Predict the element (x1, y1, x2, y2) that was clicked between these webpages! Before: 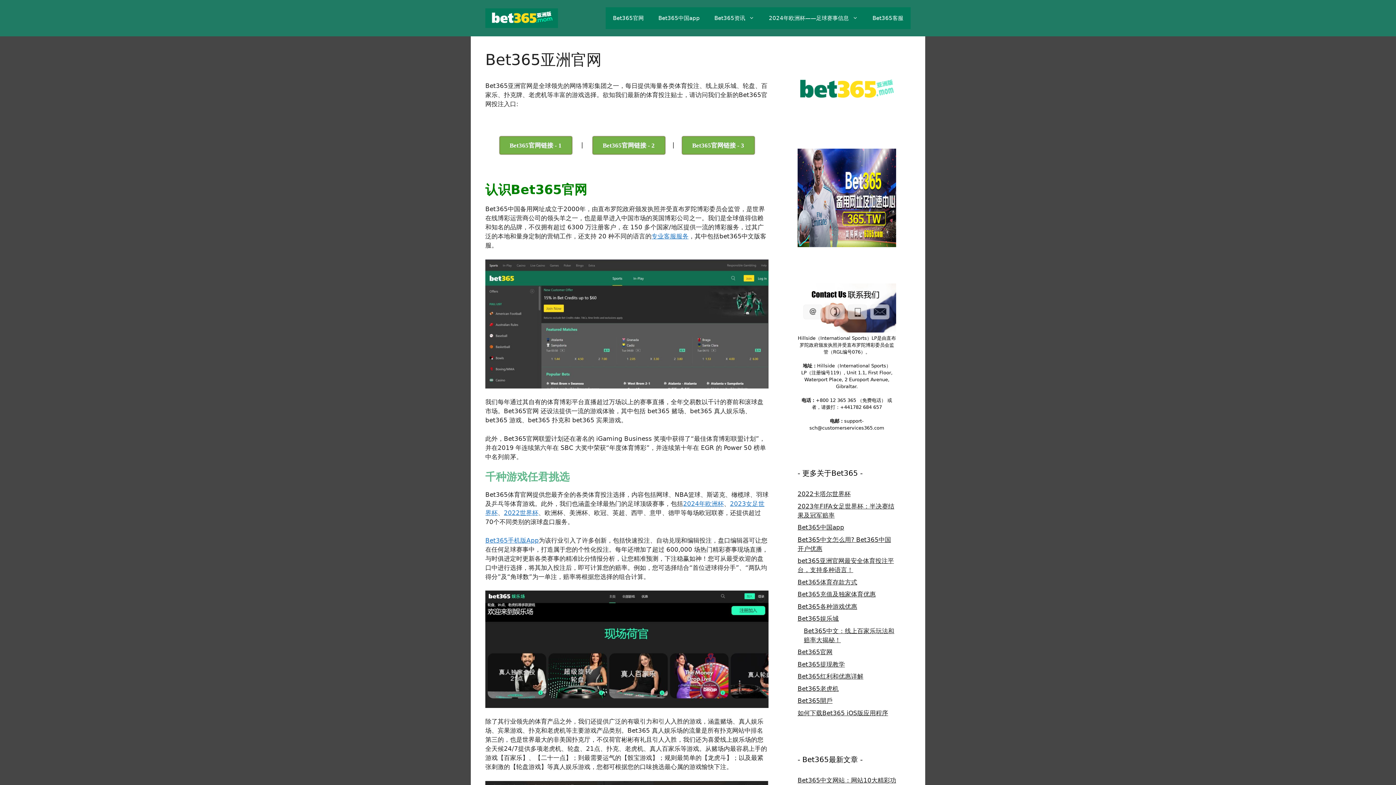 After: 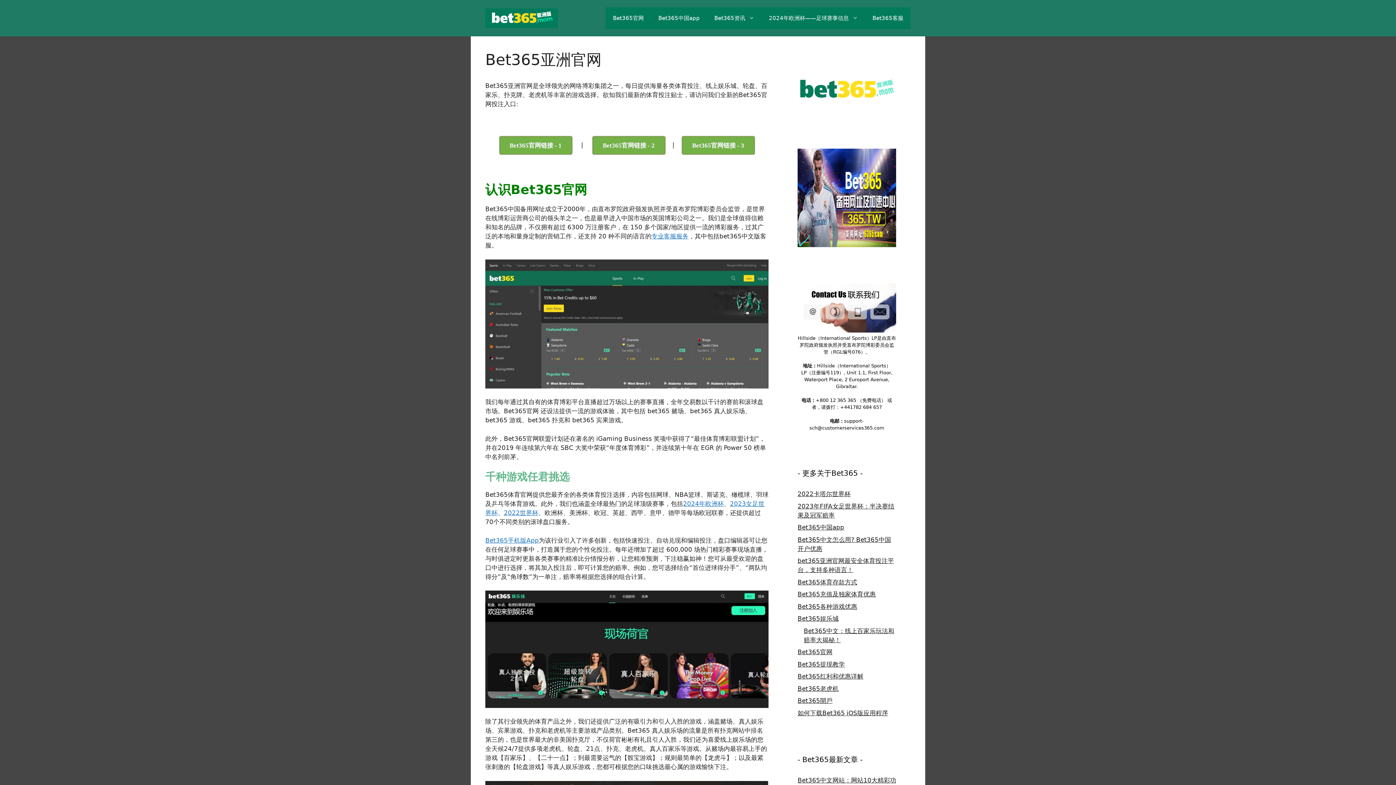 Action: bbox: (797, 103, 896, 111)